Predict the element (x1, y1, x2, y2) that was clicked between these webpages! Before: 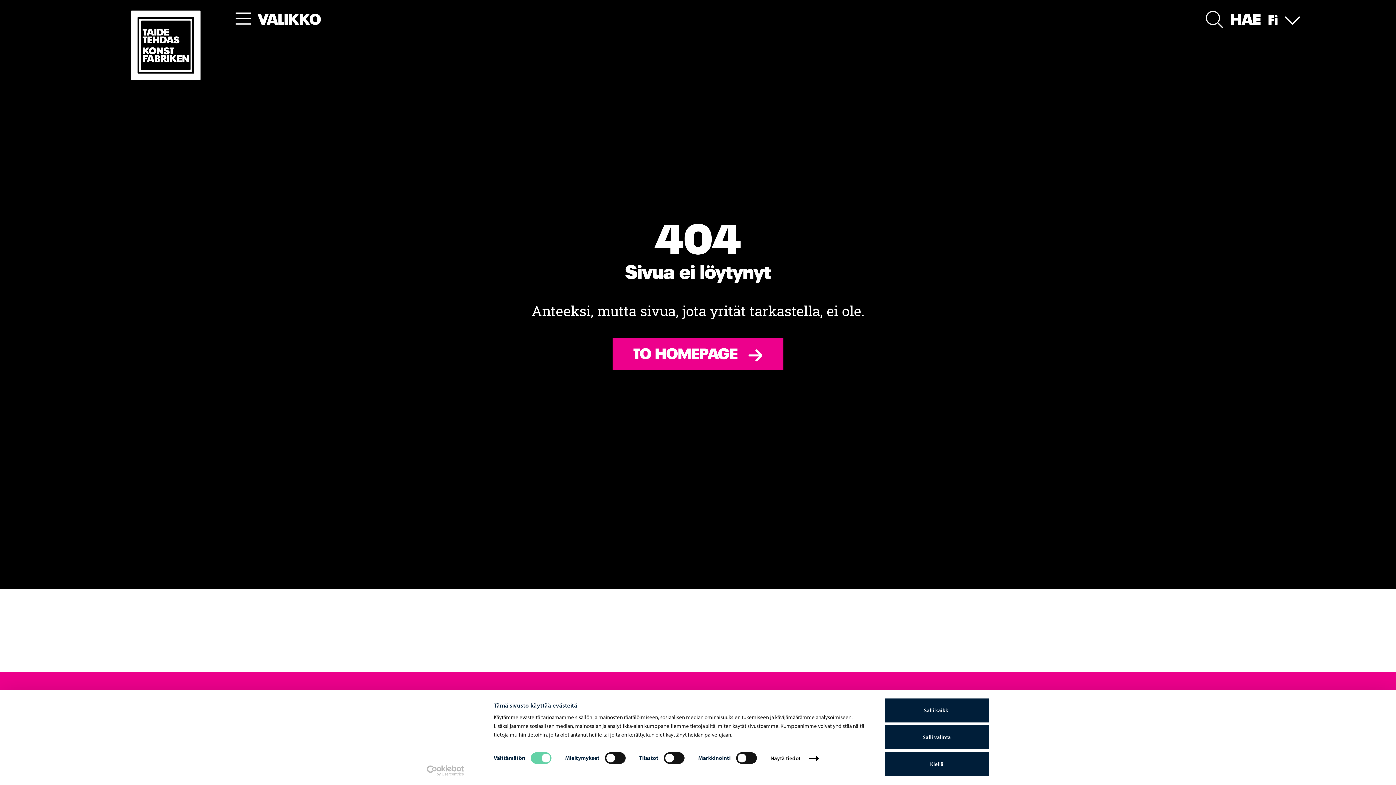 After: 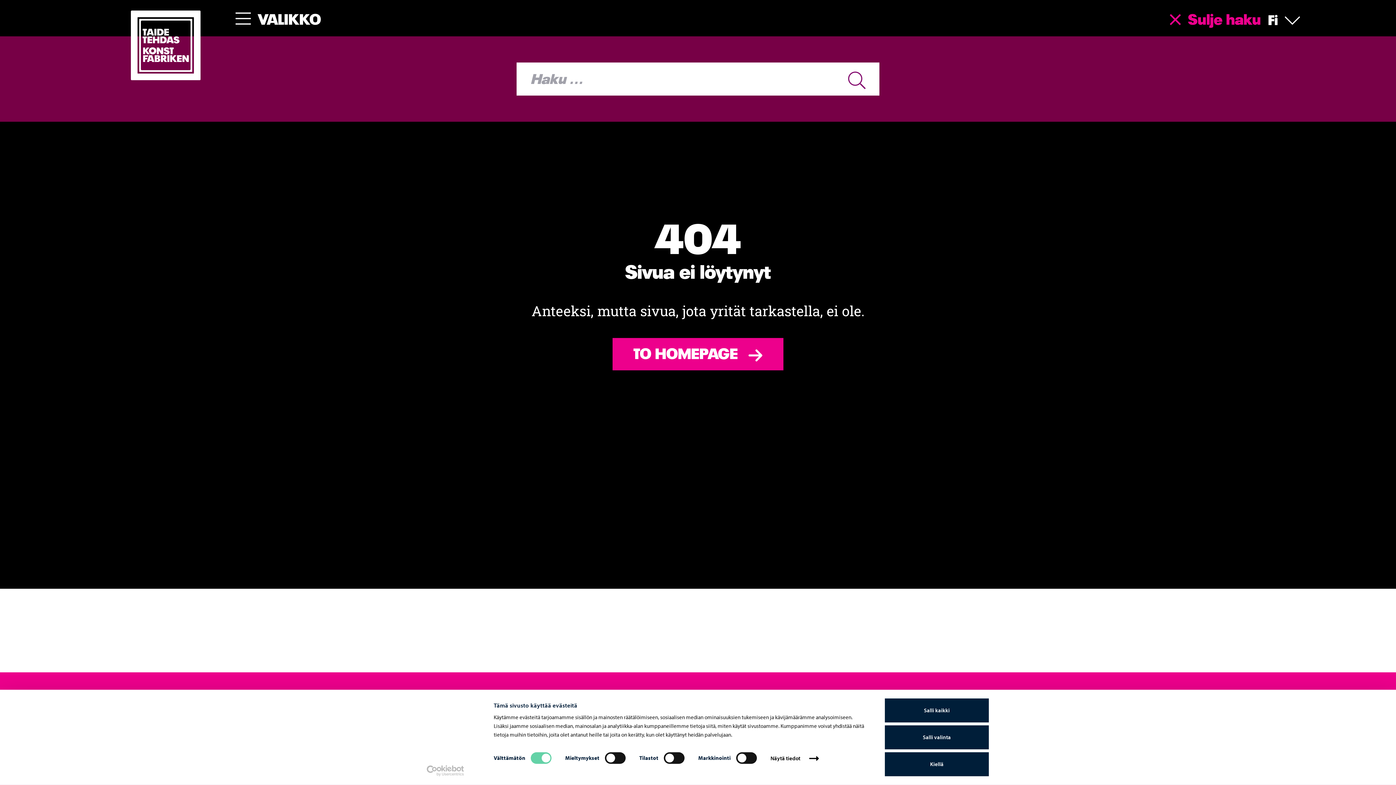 Action: bbox: (1199, 10, 1261, 28) label: Avoinna
HAE